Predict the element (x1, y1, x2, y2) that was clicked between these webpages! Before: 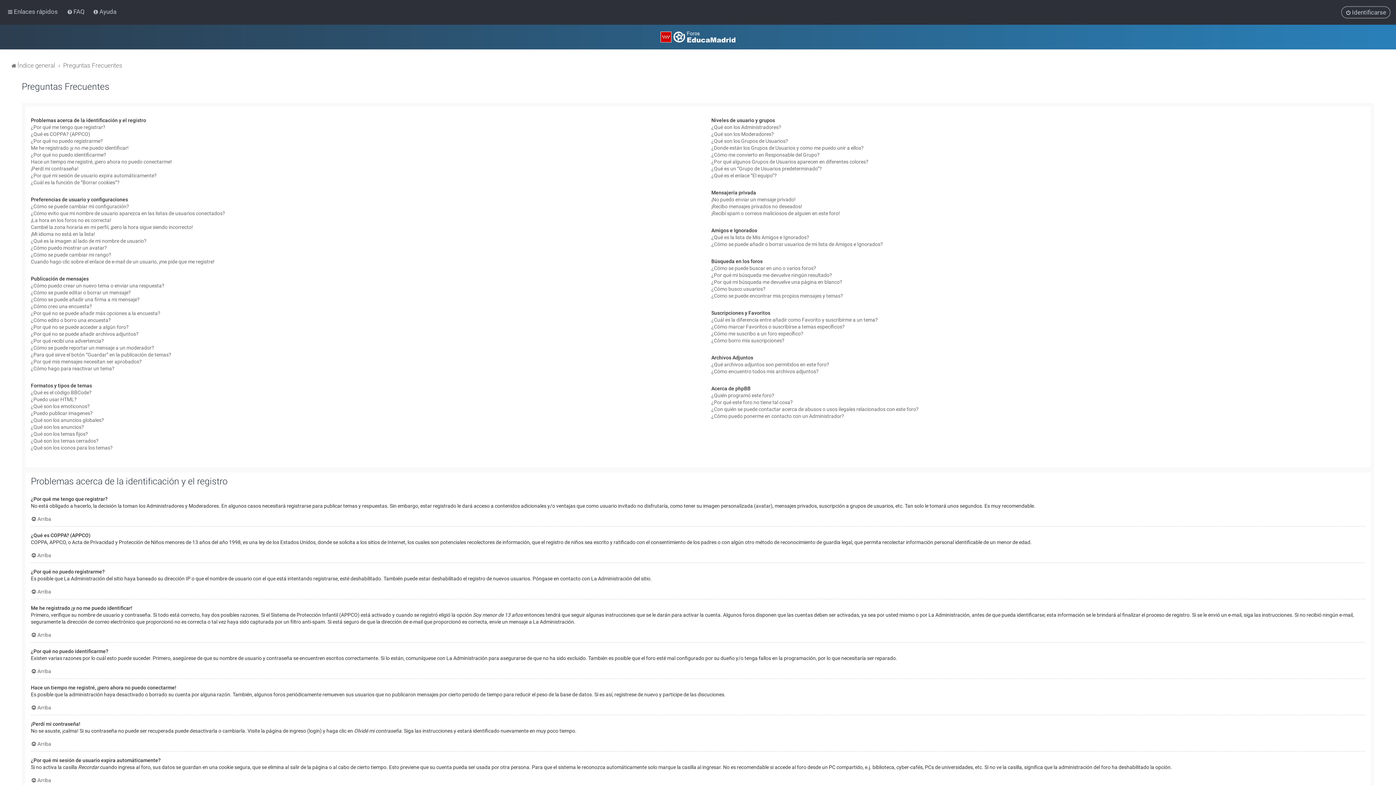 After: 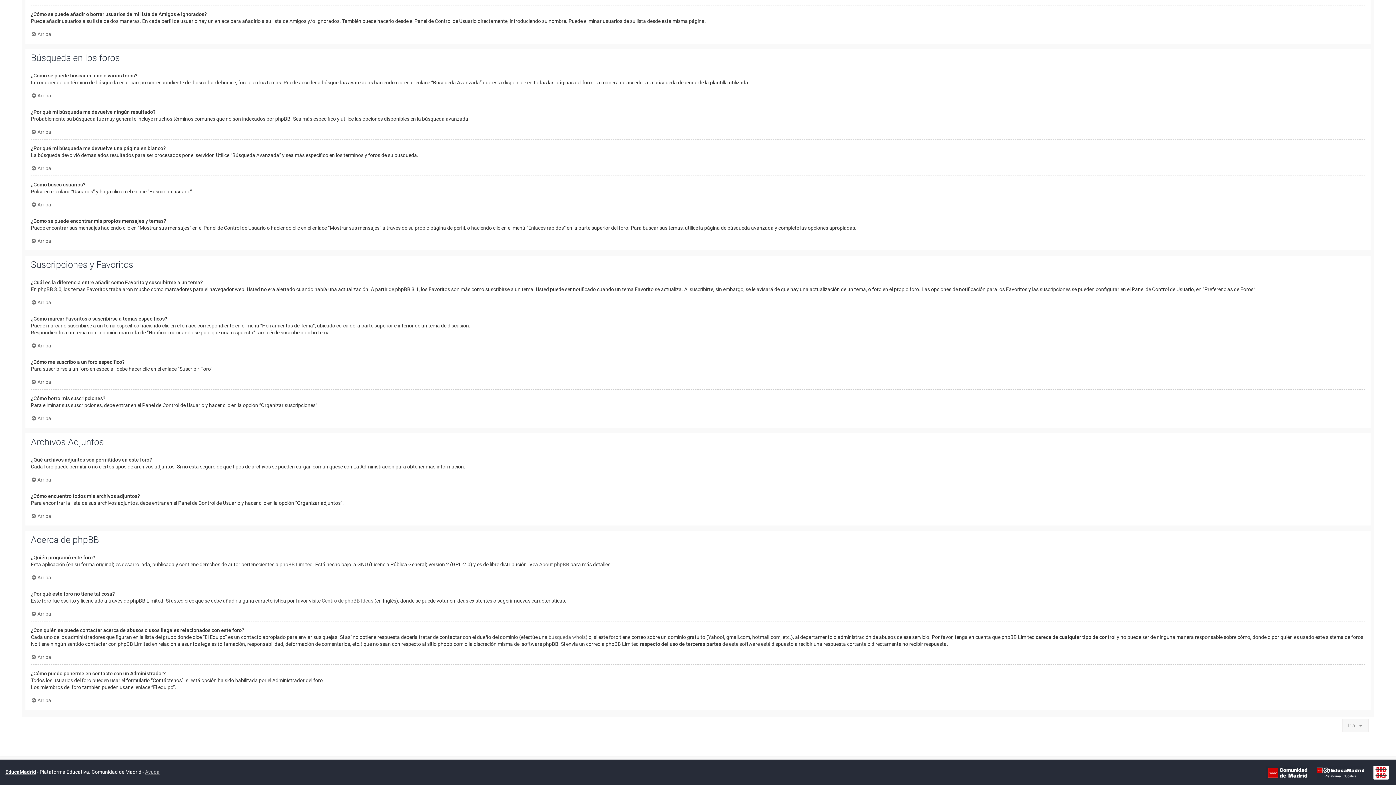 Action: bbox: (711, 278, 842, 285) label: ¿Por qué mi búsqueda me devuelve una página en blanco?